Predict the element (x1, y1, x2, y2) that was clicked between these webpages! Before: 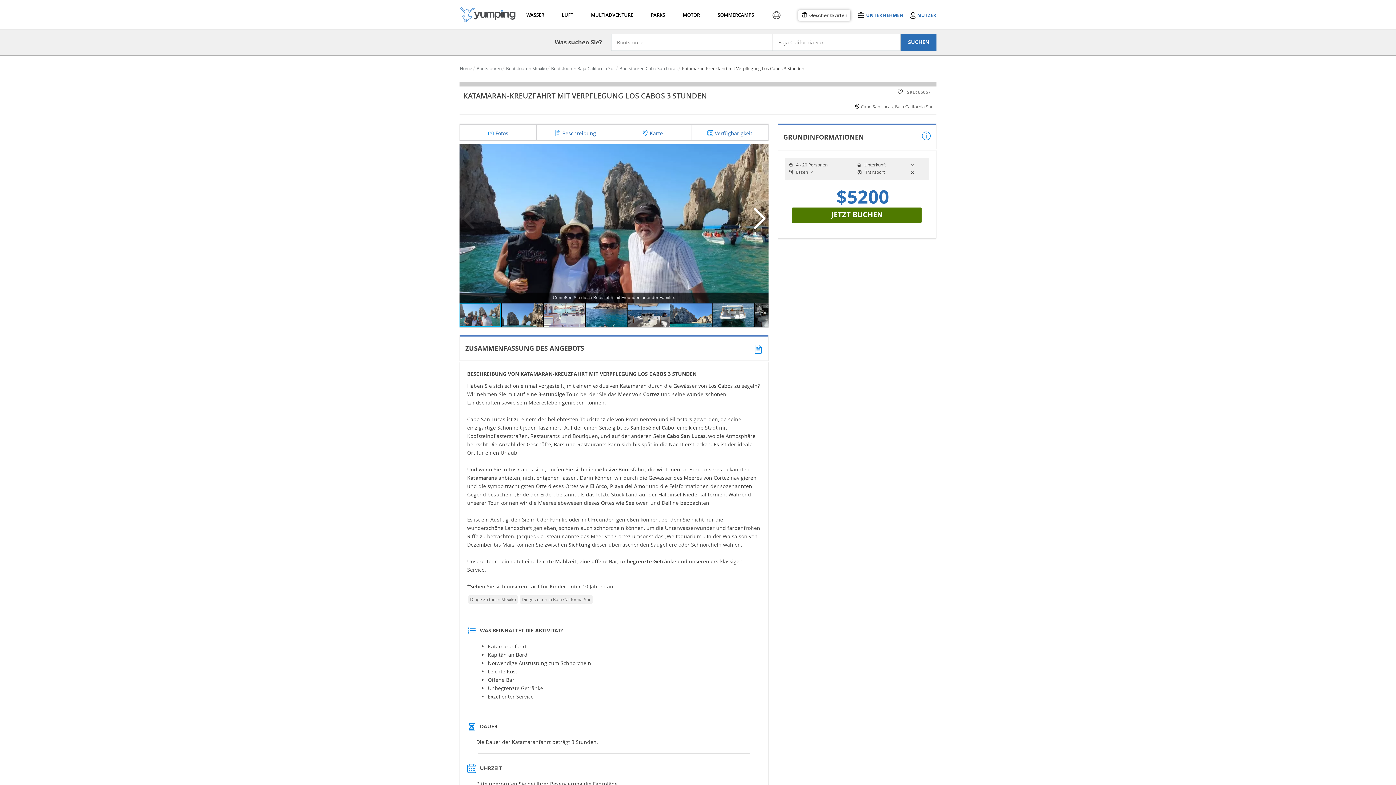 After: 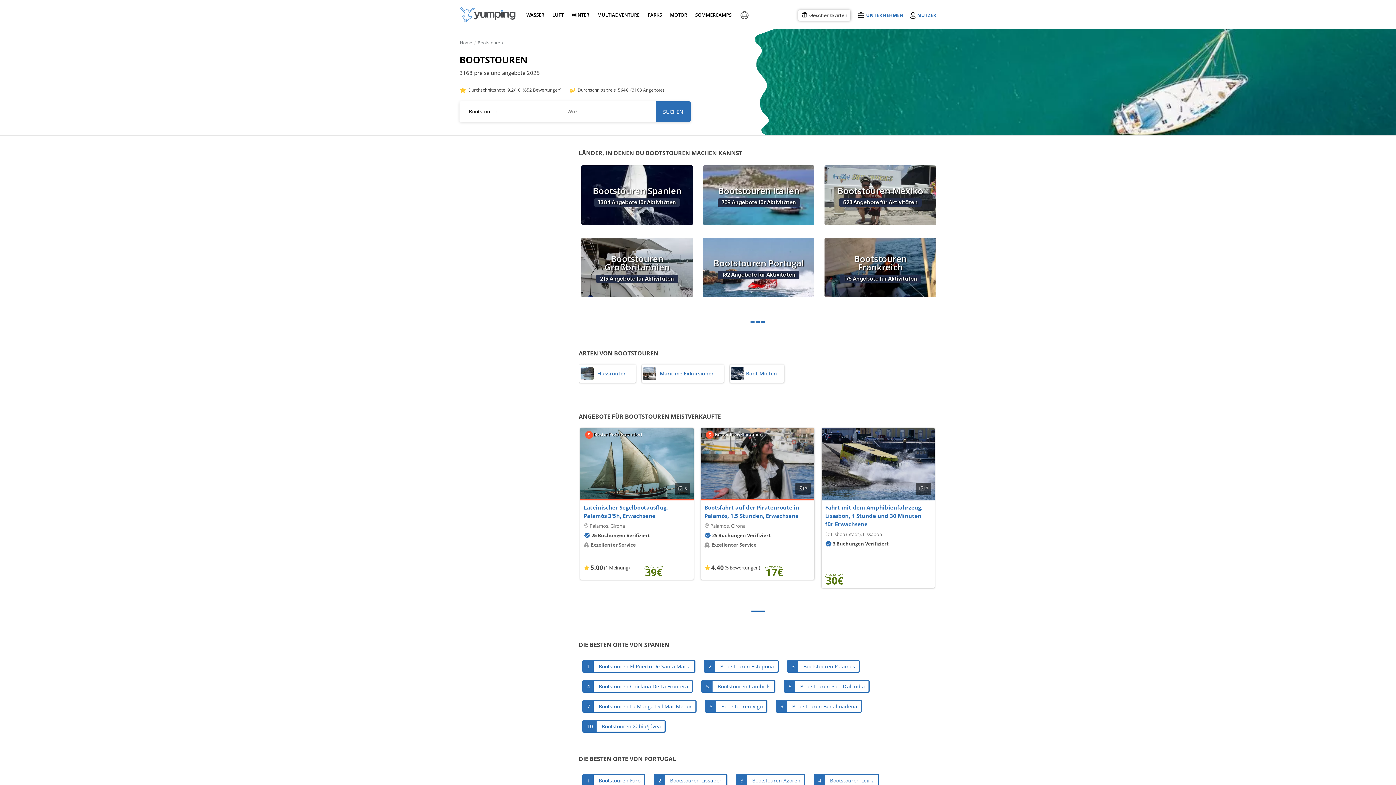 Action: label: Bootstouren bbox: (476, 65, 501, 71)